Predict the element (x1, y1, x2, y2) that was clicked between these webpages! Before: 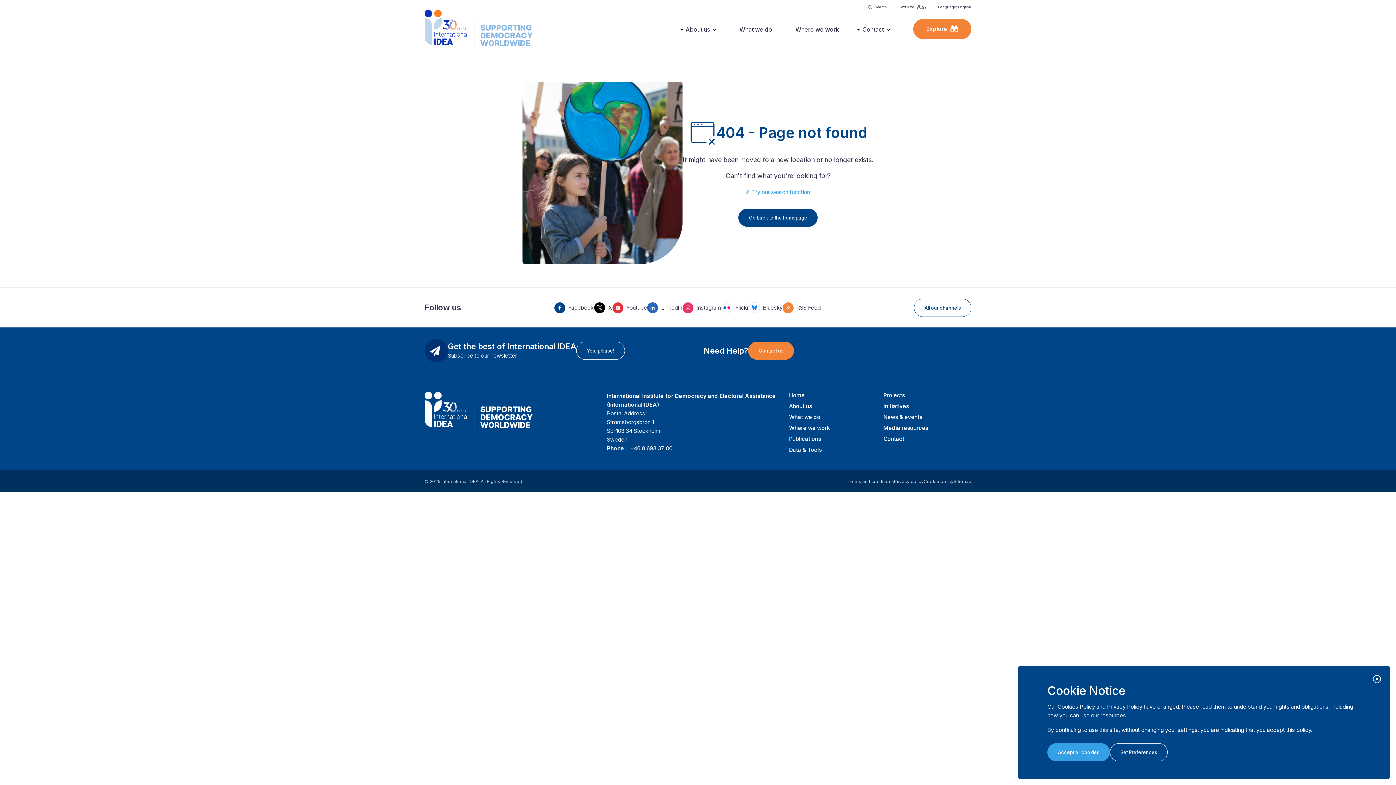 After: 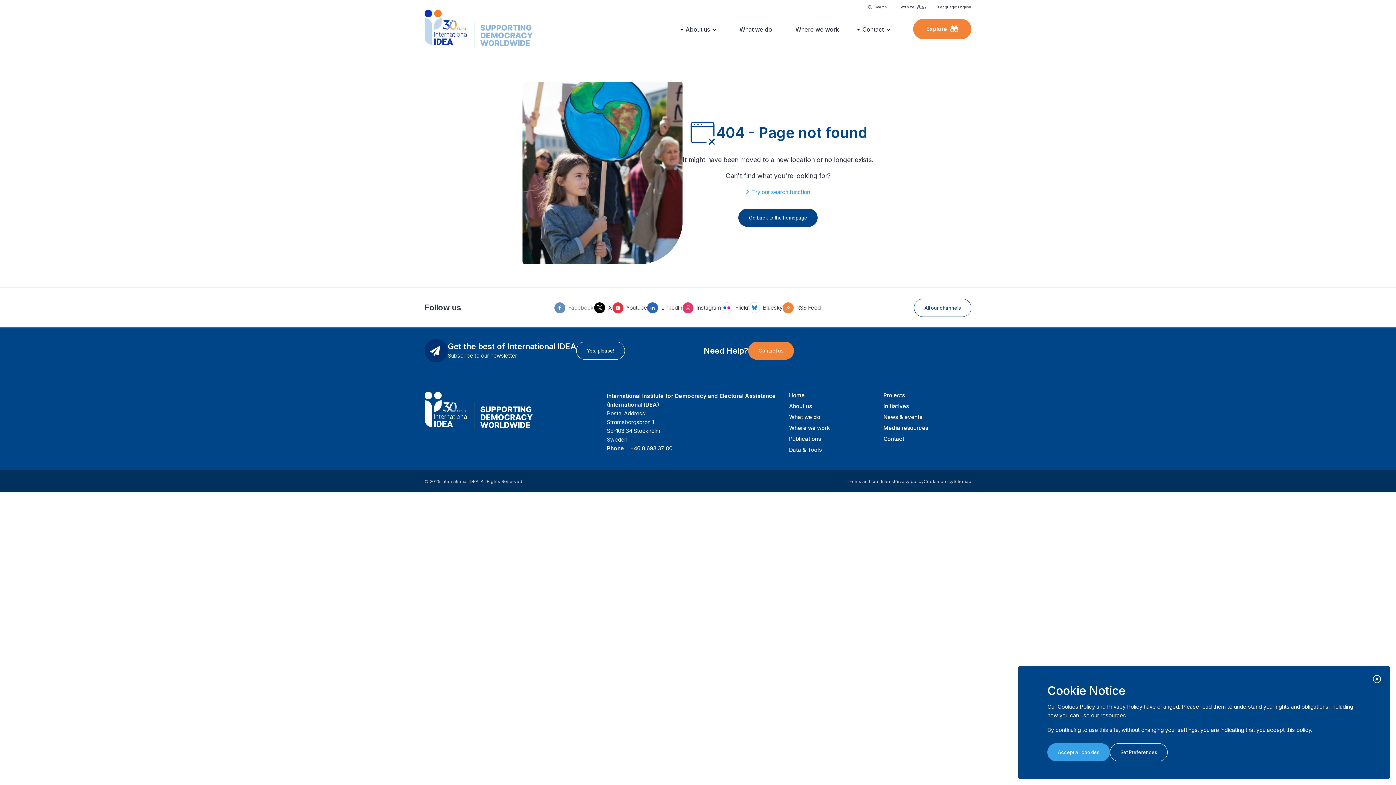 Action: label: Facebook bbox: (554, 302, 593, 313)